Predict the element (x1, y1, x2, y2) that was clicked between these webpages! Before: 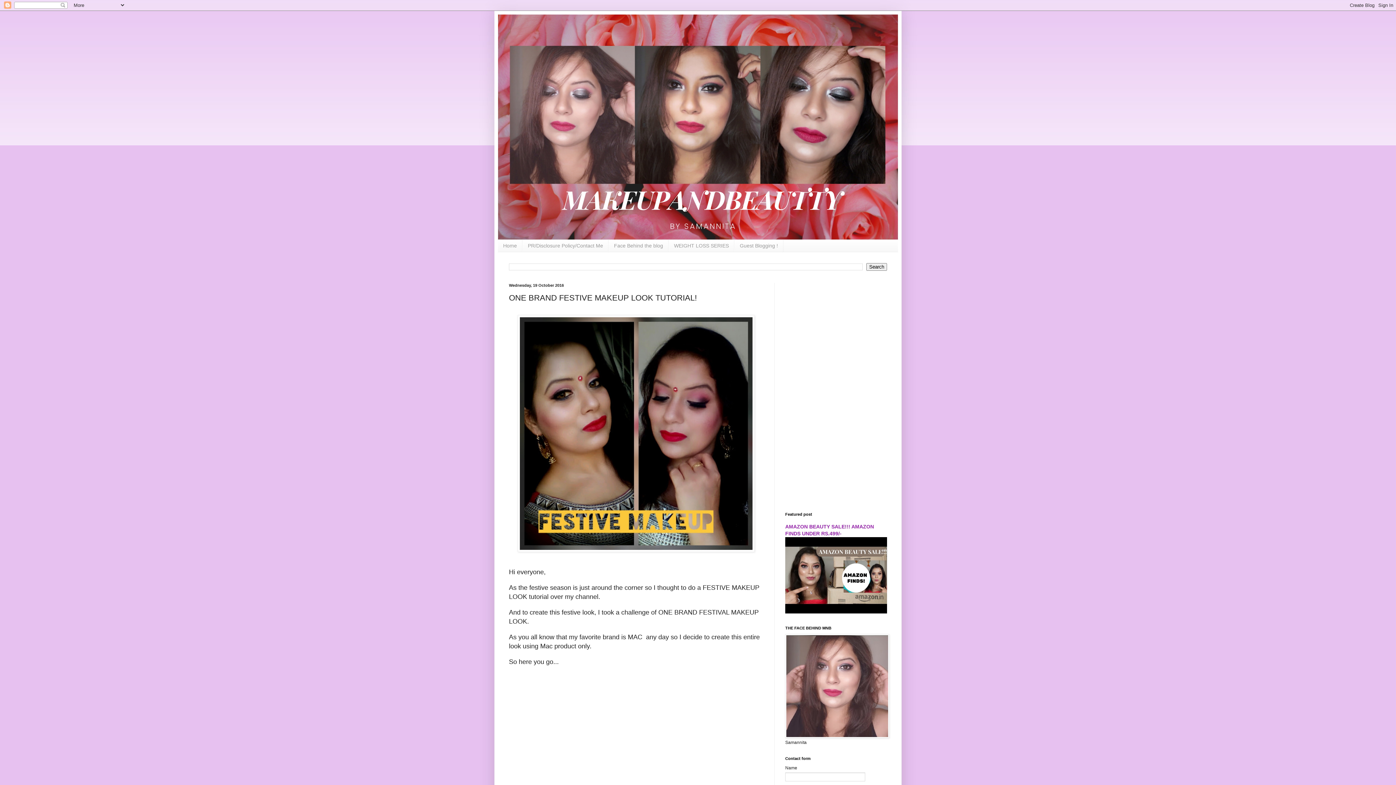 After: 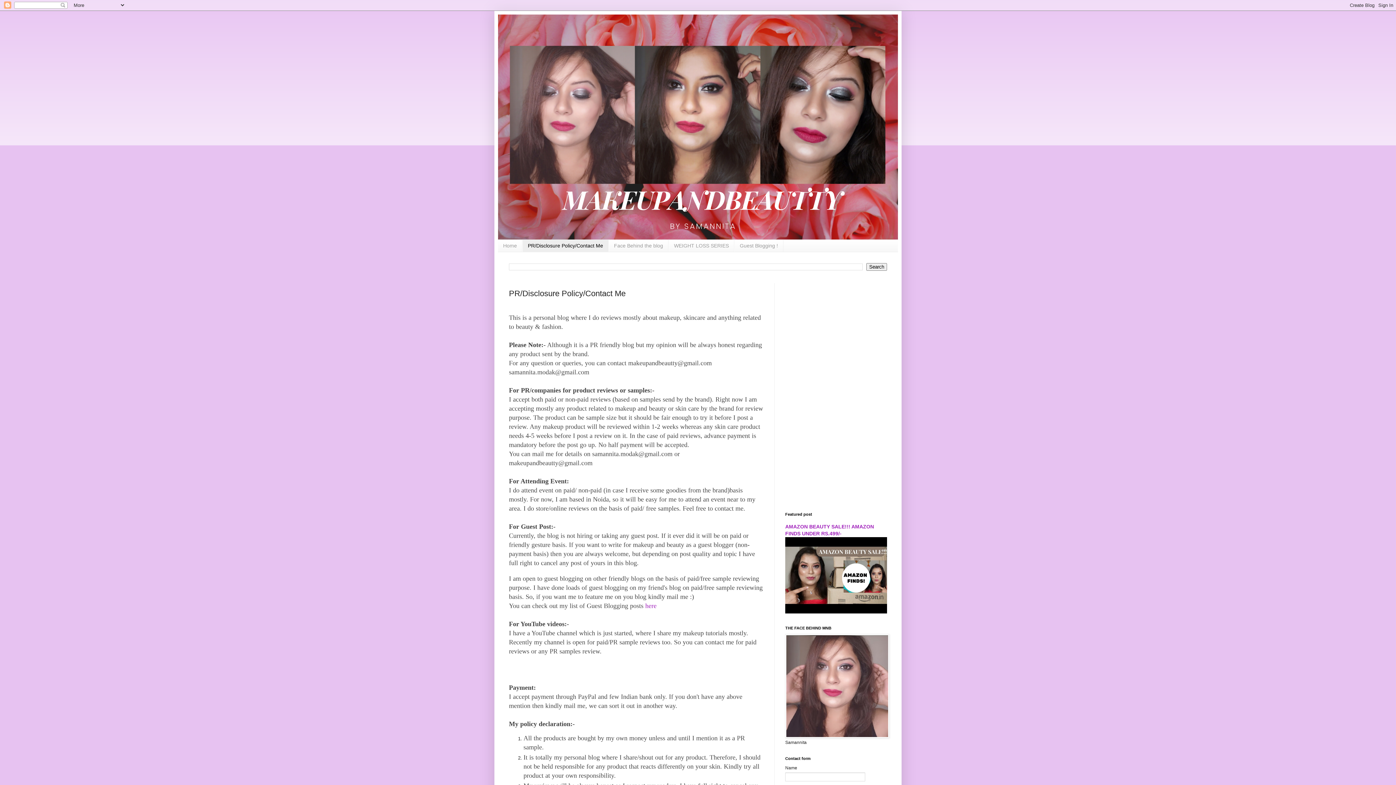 Action: label: PR/Disclosure Policy/Contact Me bbox: (522, 240, 608, 251)